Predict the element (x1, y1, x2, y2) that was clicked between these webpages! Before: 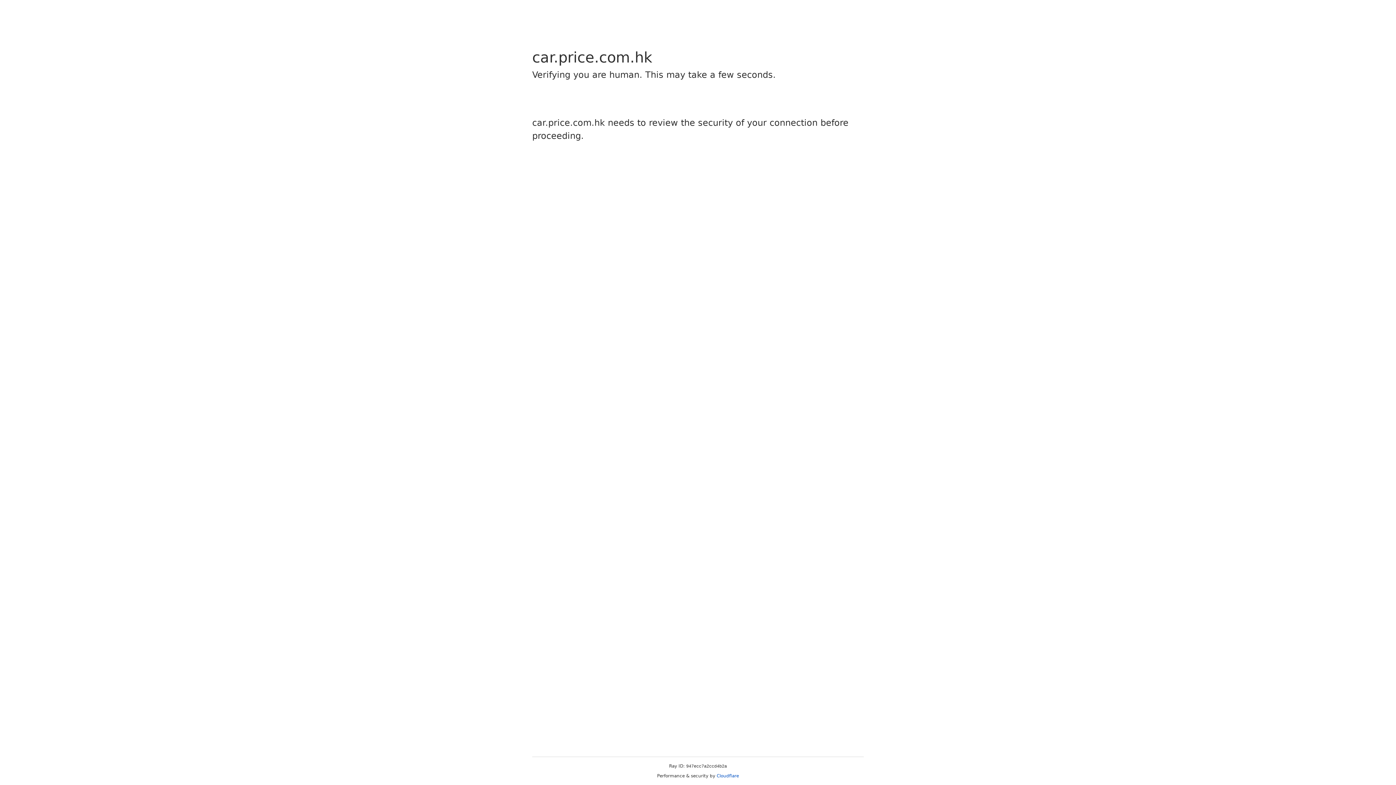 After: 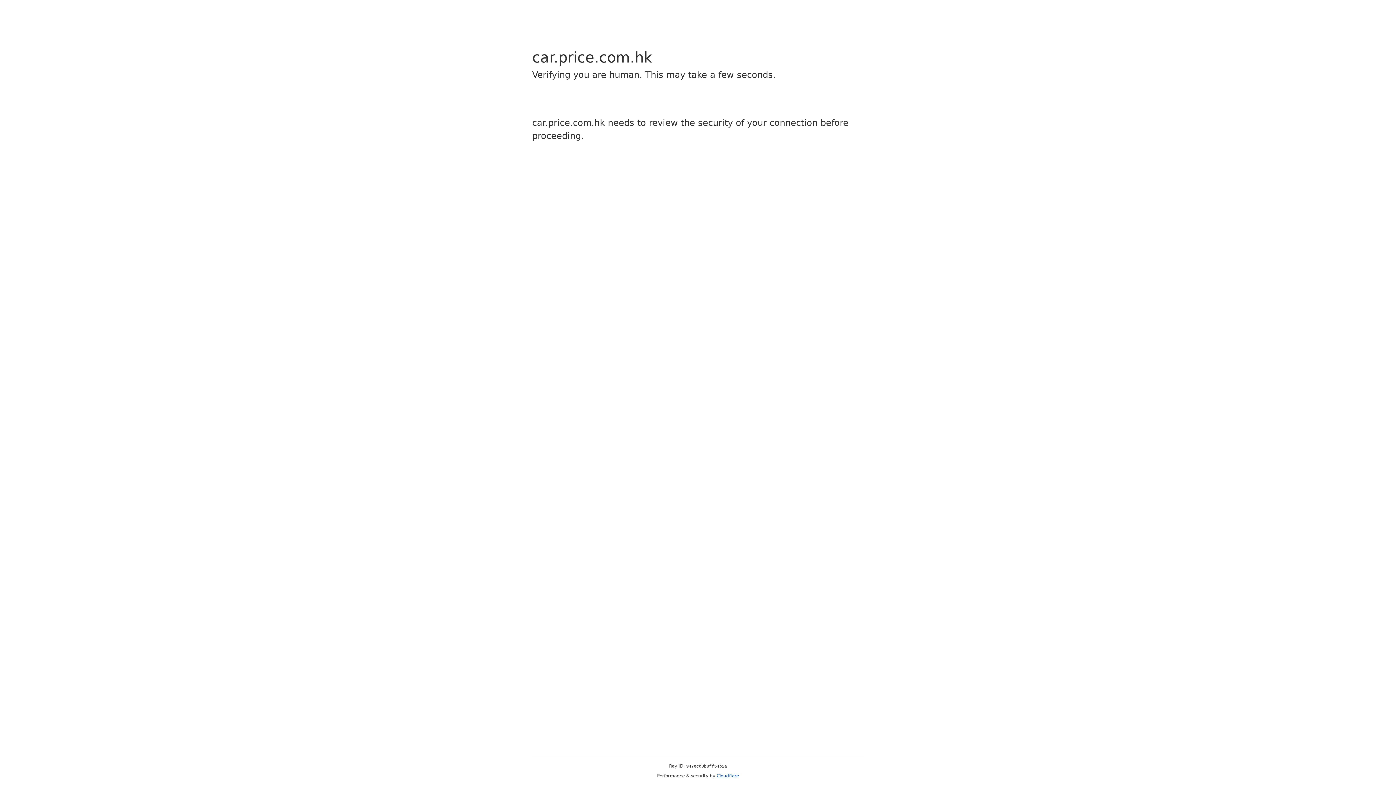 Action: bbox: (716, 773, 739, 778) label: Cloudflare